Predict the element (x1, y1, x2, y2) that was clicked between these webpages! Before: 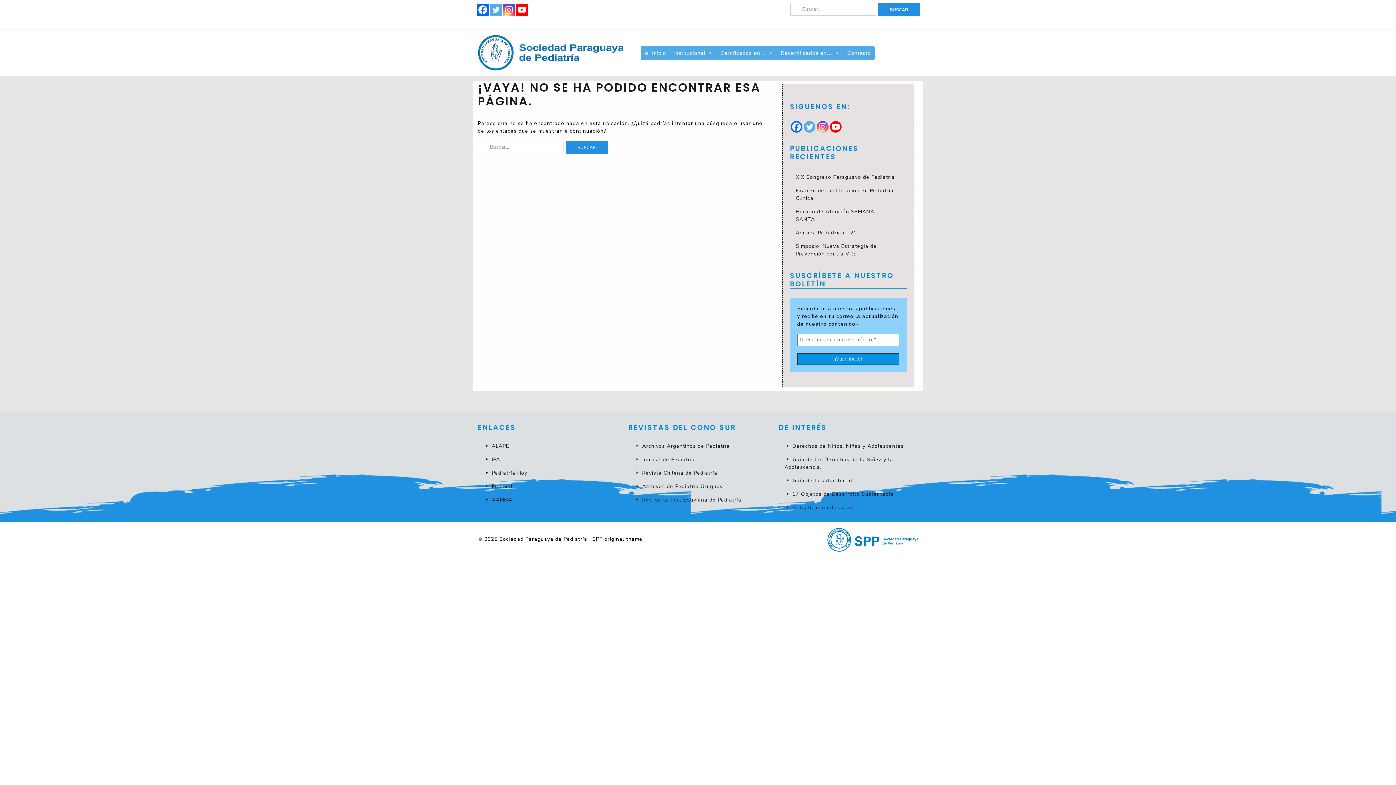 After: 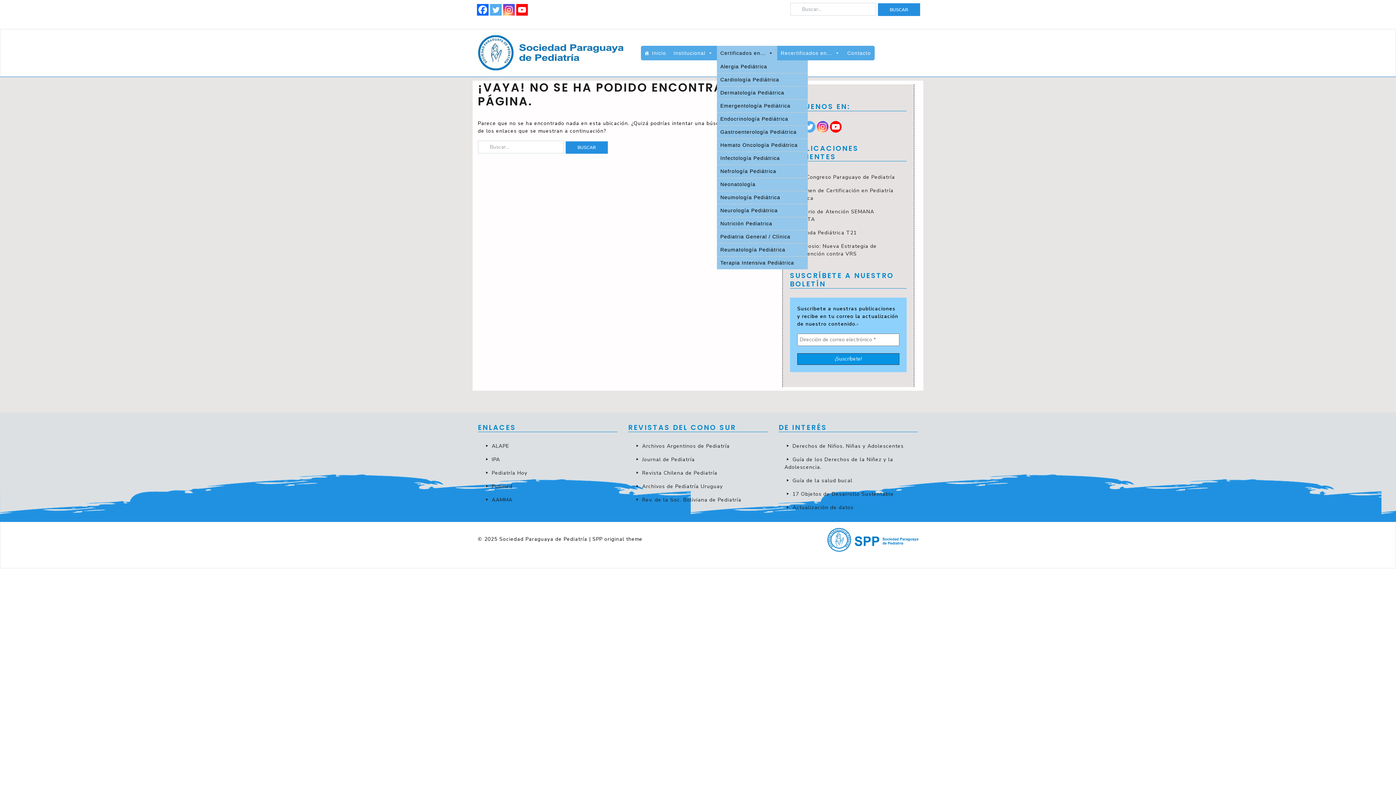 Action: bbox: (716, 45, 777, 60) label: Certificados en...